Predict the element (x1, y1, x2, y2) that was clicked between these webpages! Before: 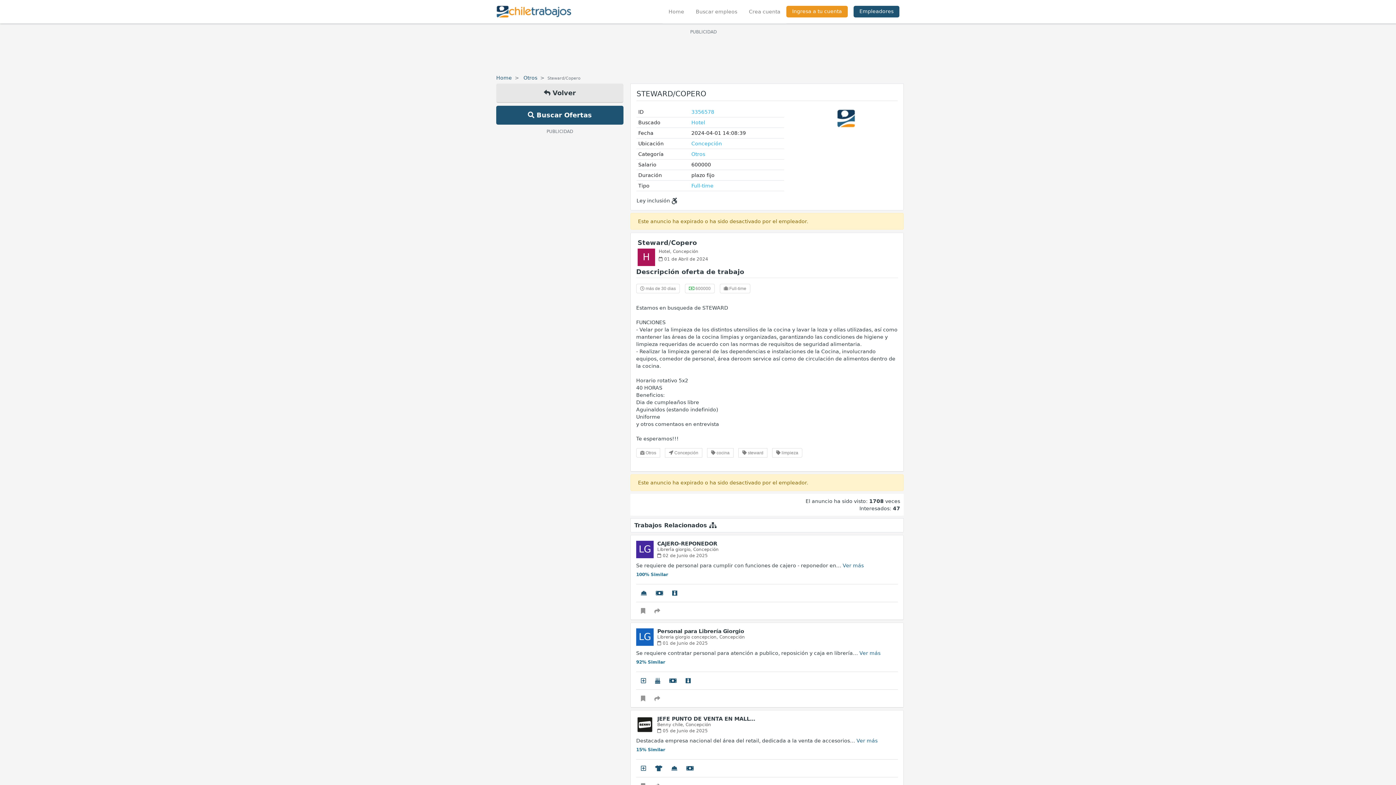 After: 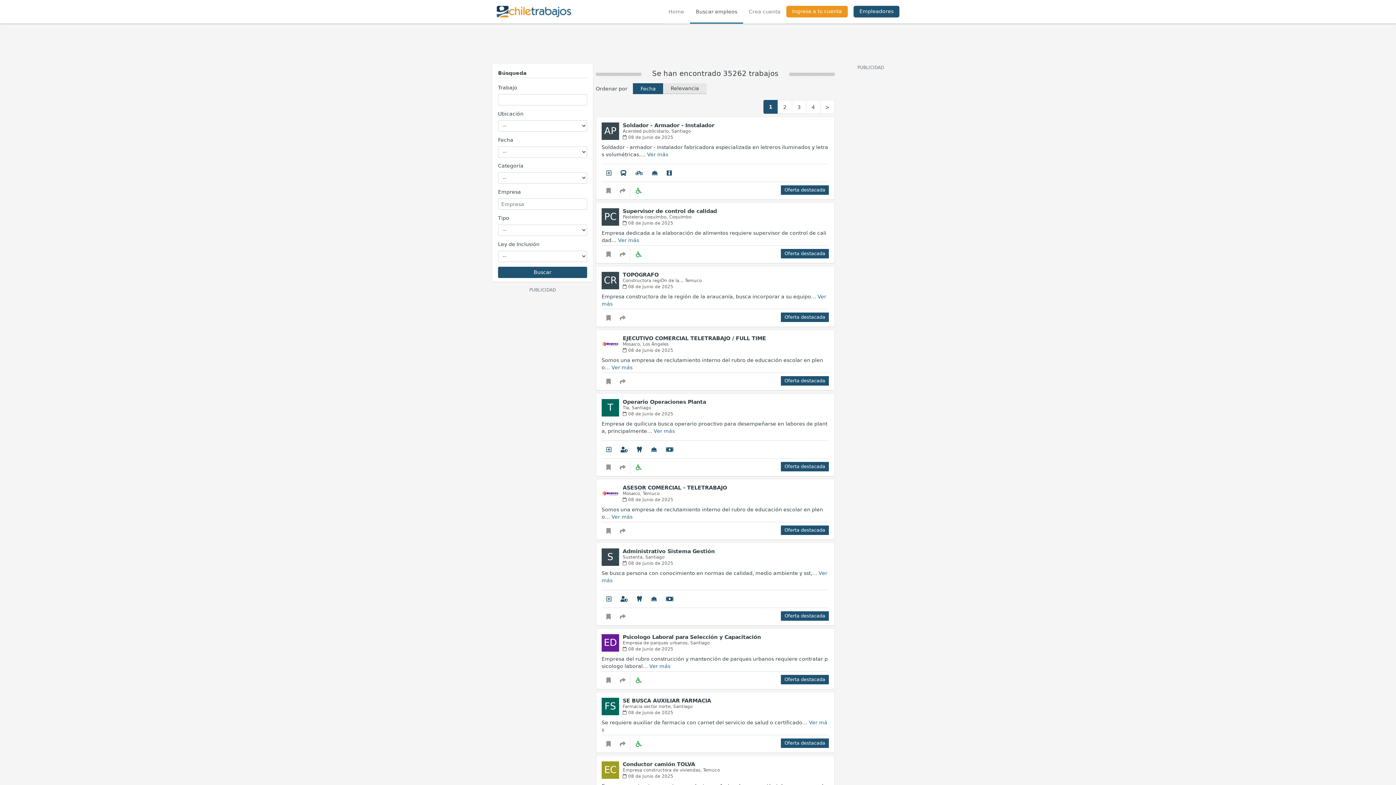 Action: label:  Buscar Ofertas bbox: (496, 105, 623, 124)